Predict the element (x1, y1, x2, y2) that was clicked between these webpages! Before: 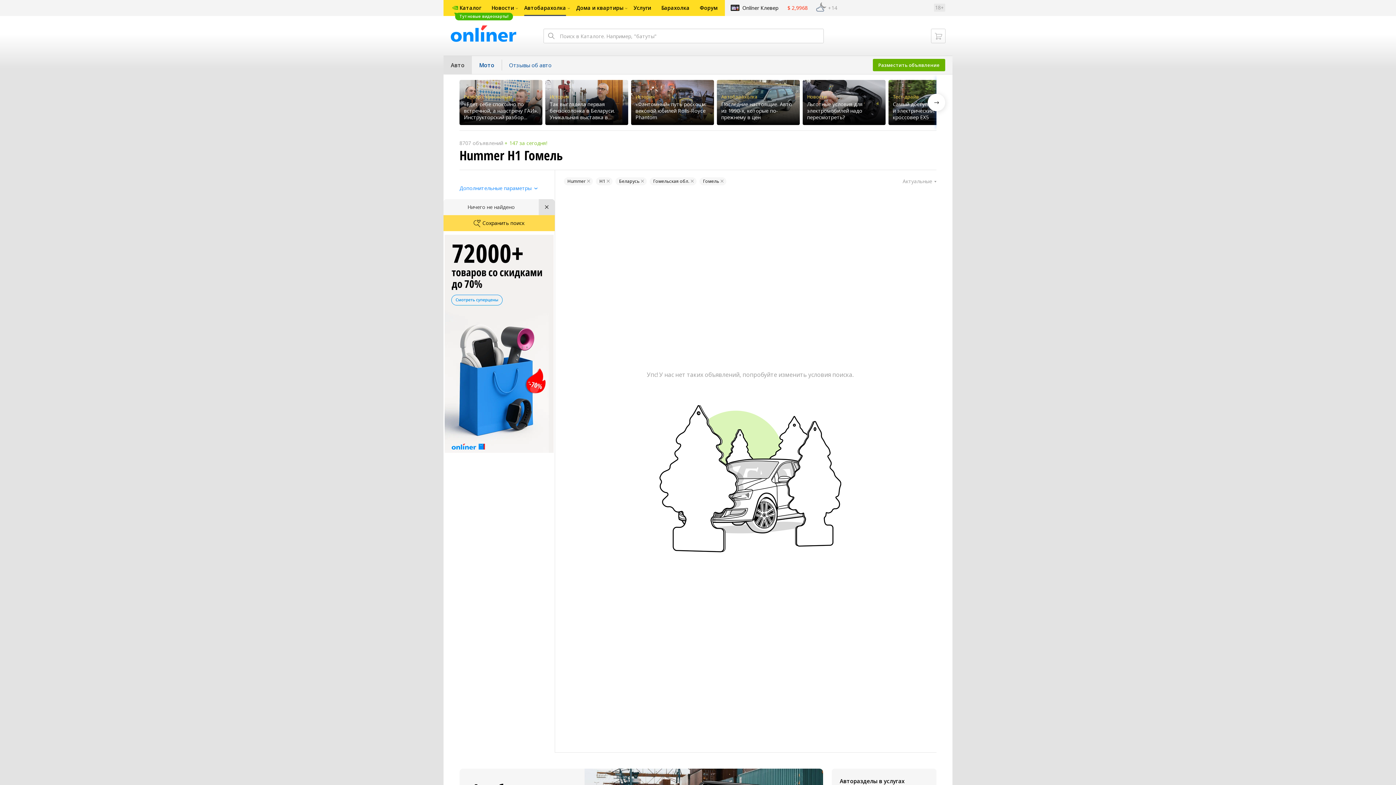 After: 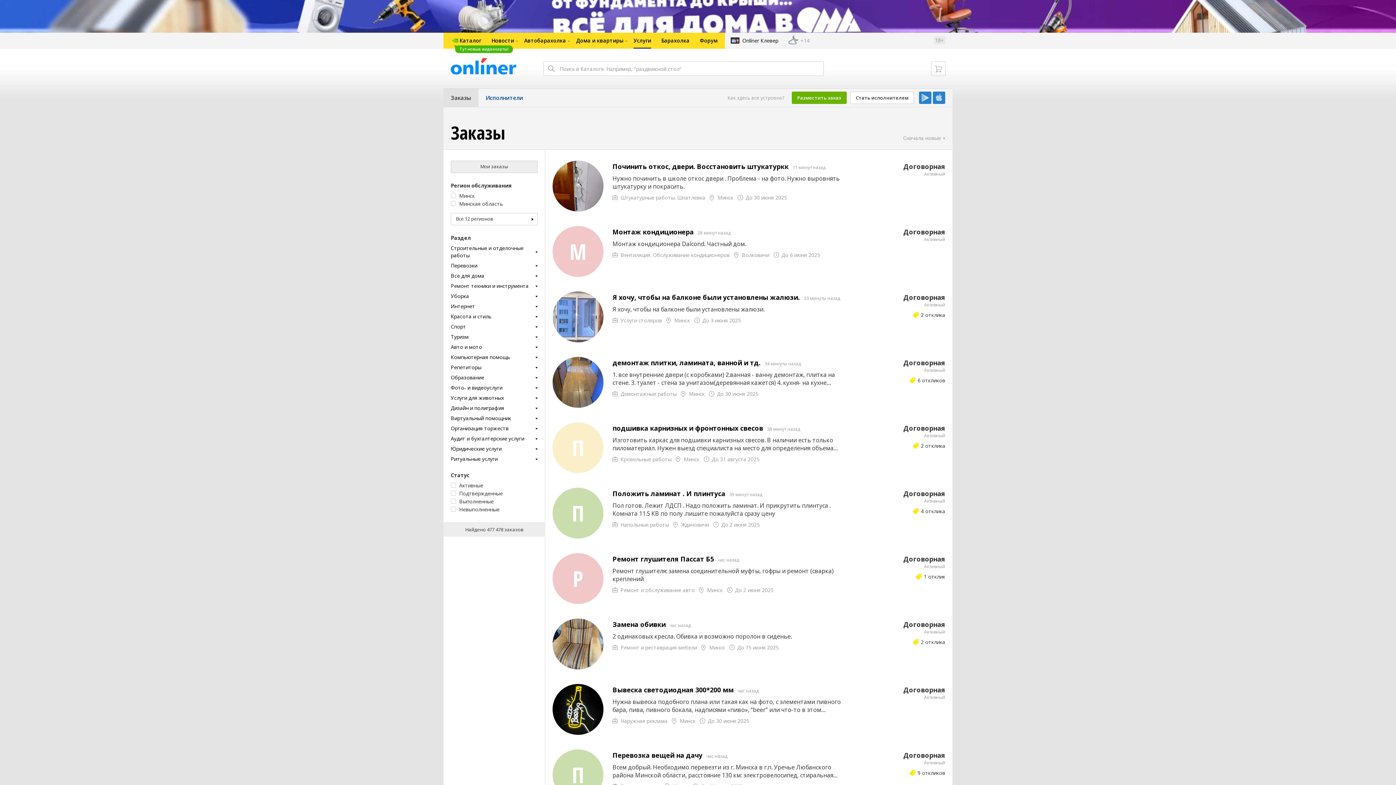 Action: bbox: (628, 0, 656, 16) label: Услуги